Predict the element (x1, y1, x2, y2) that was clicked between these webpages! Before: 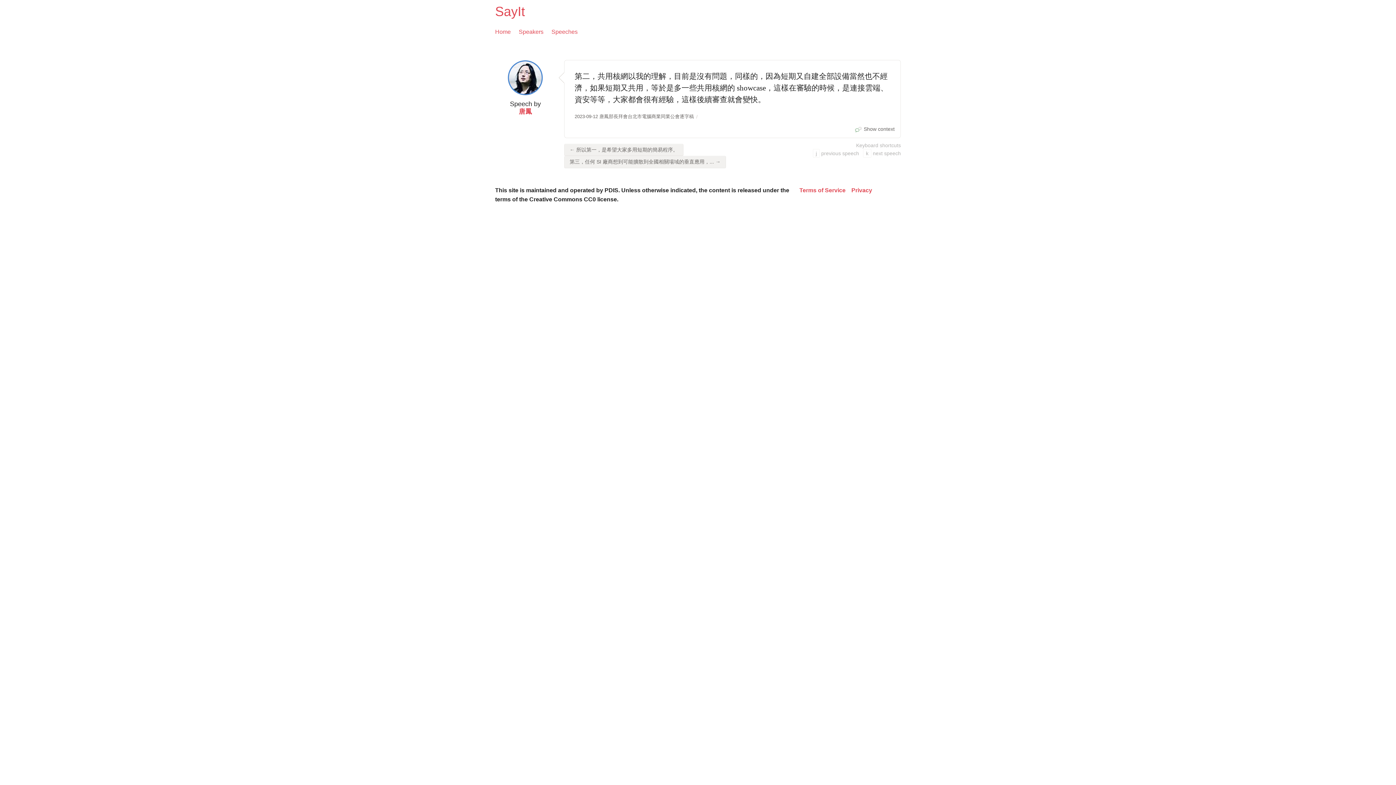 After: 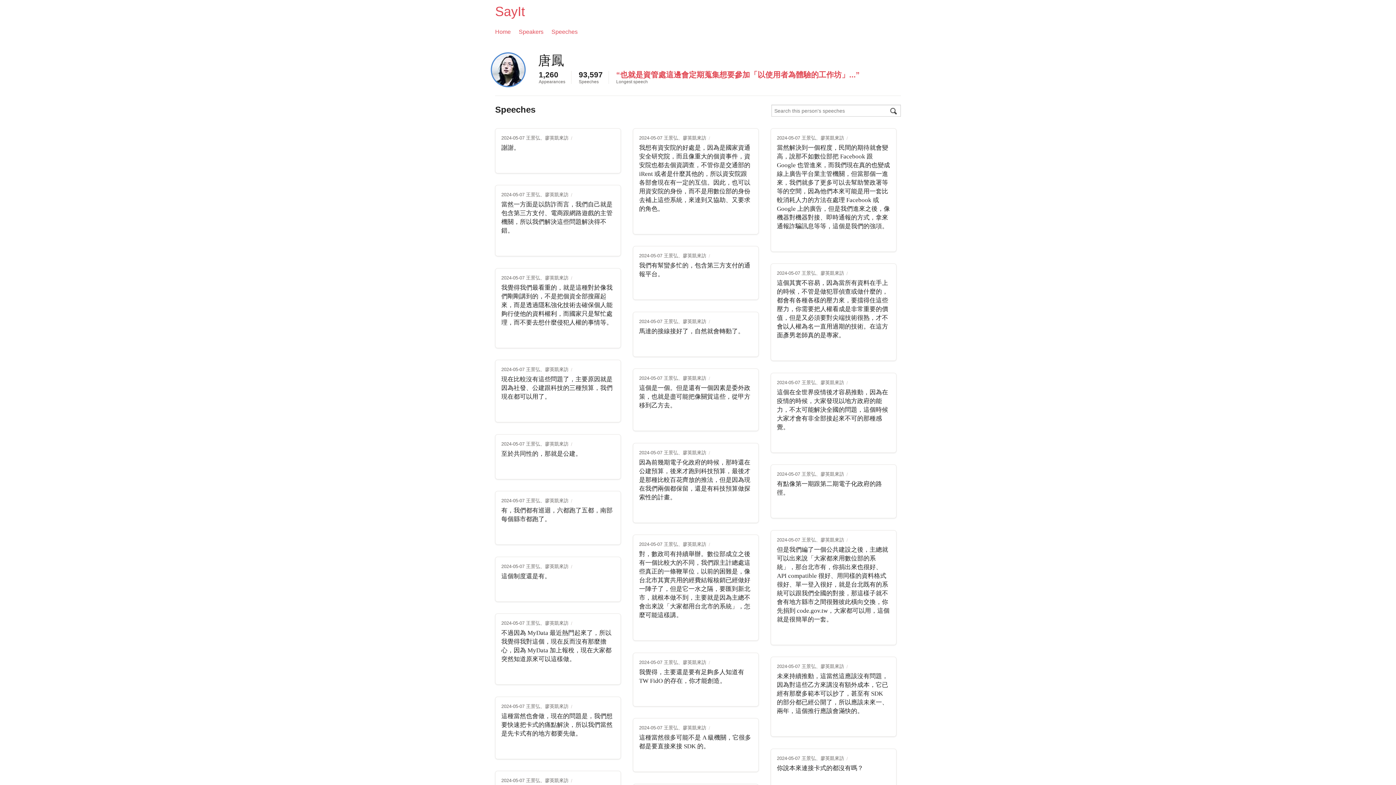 Action: bbox: (518, 108, 532, 115) label: 唐鳳